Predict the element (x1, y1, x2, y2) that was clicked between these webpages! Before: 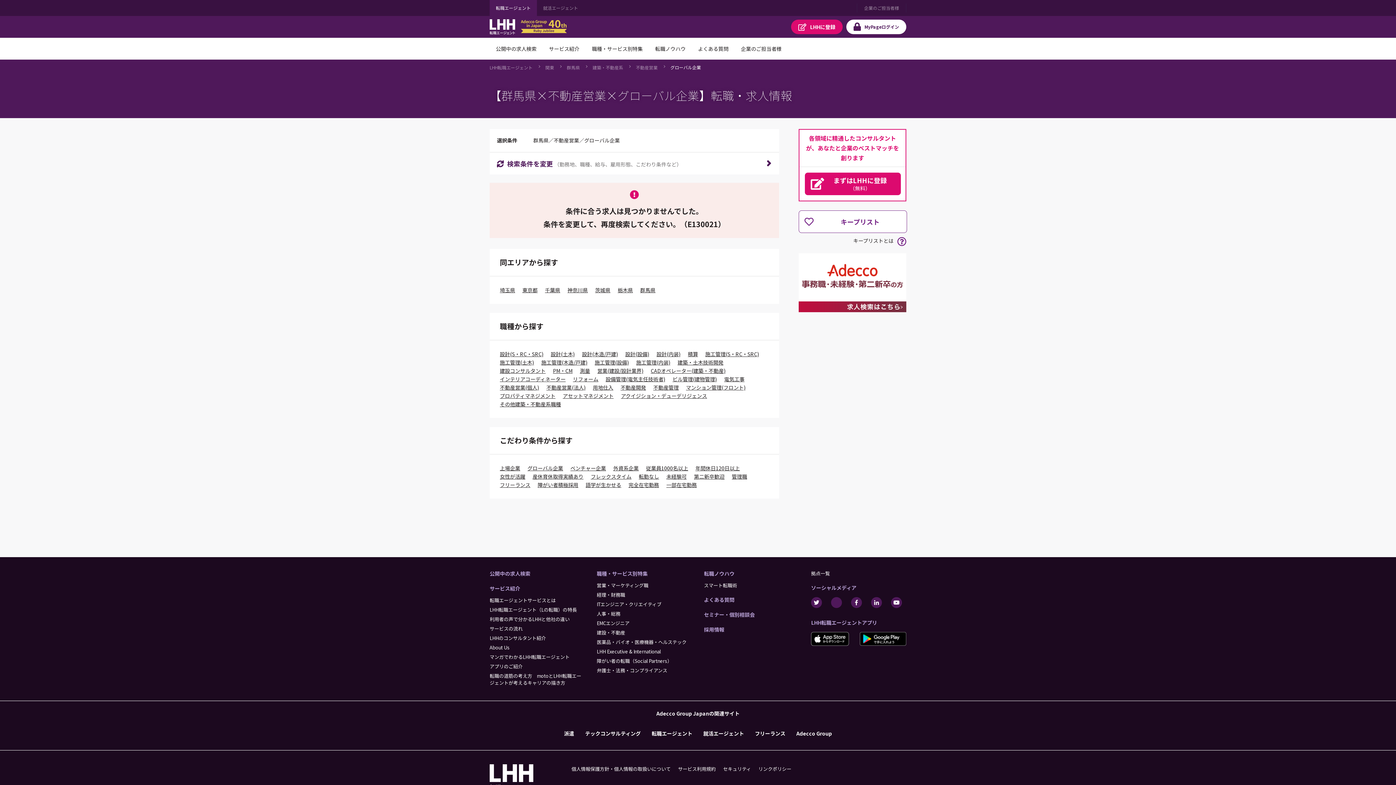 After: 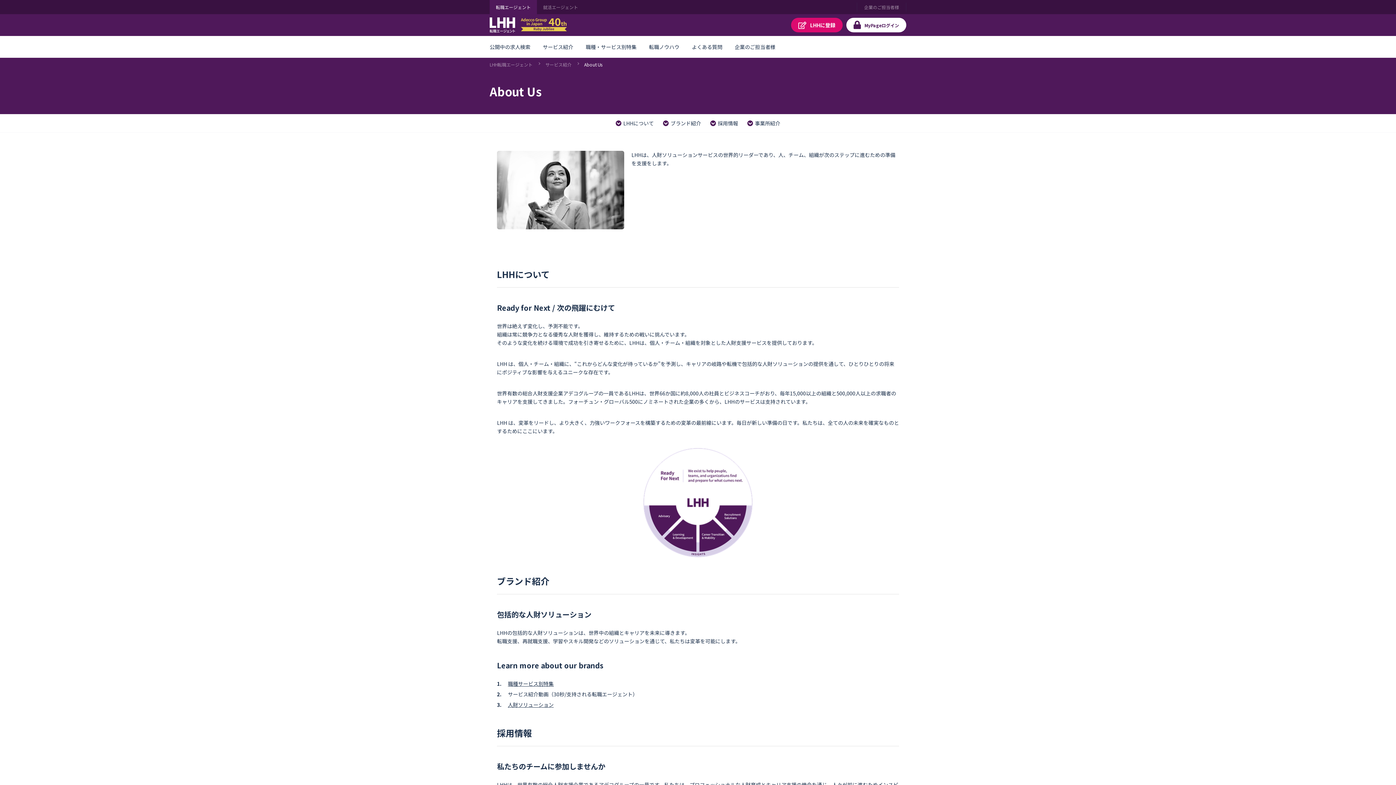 Action: label: About Us bbox: (489, 644, 509, 651)